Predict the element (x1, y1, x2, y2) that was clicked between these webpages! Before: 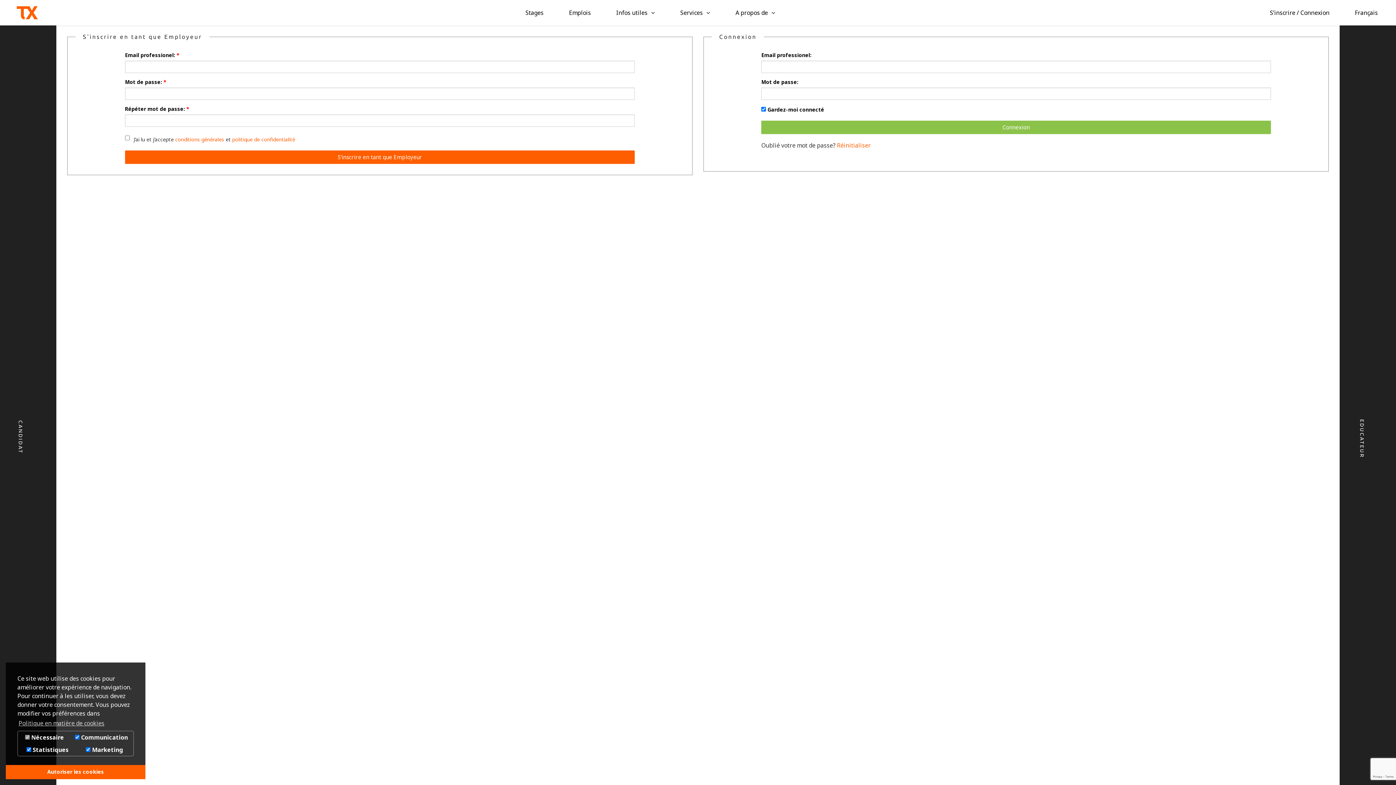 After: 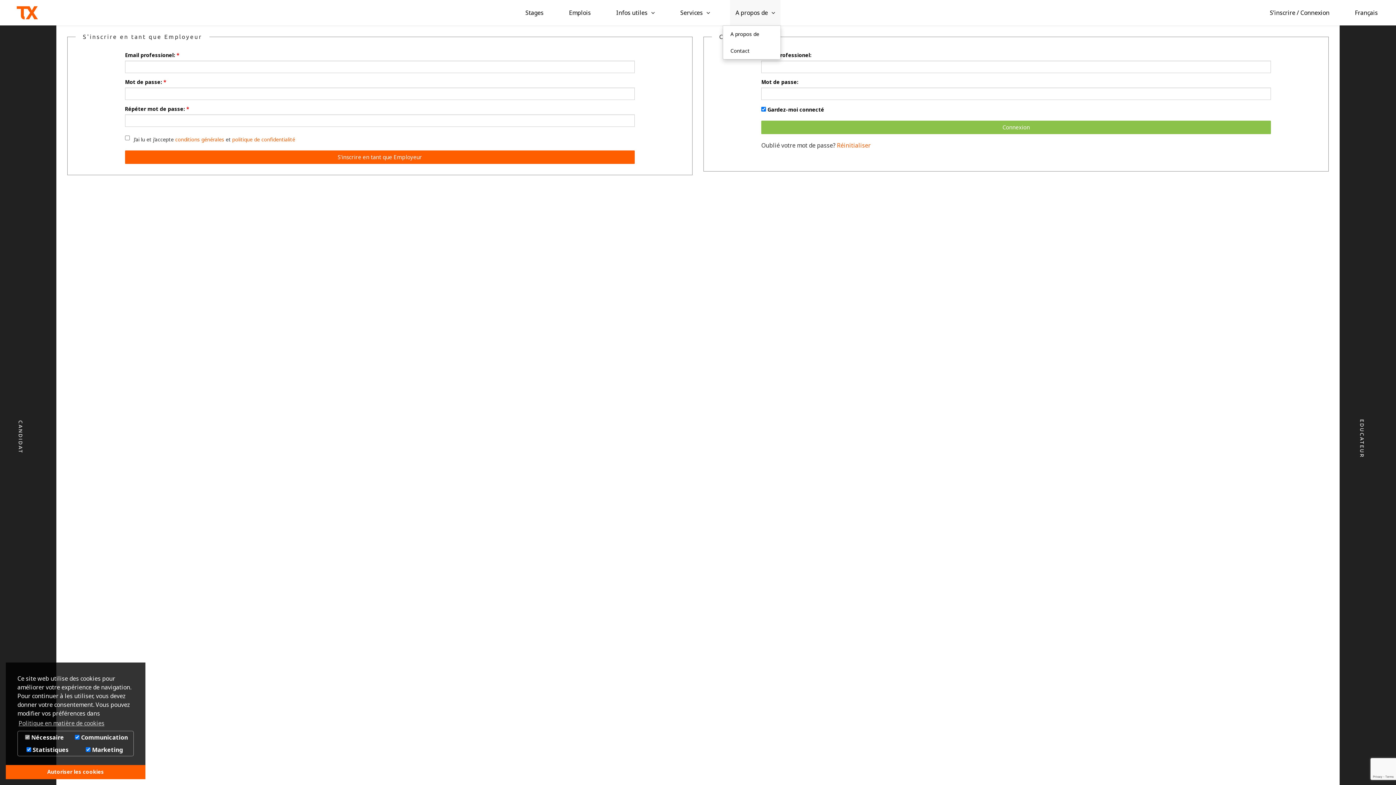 Action: label: A propos de bbox: (730, 0, 780, 25)